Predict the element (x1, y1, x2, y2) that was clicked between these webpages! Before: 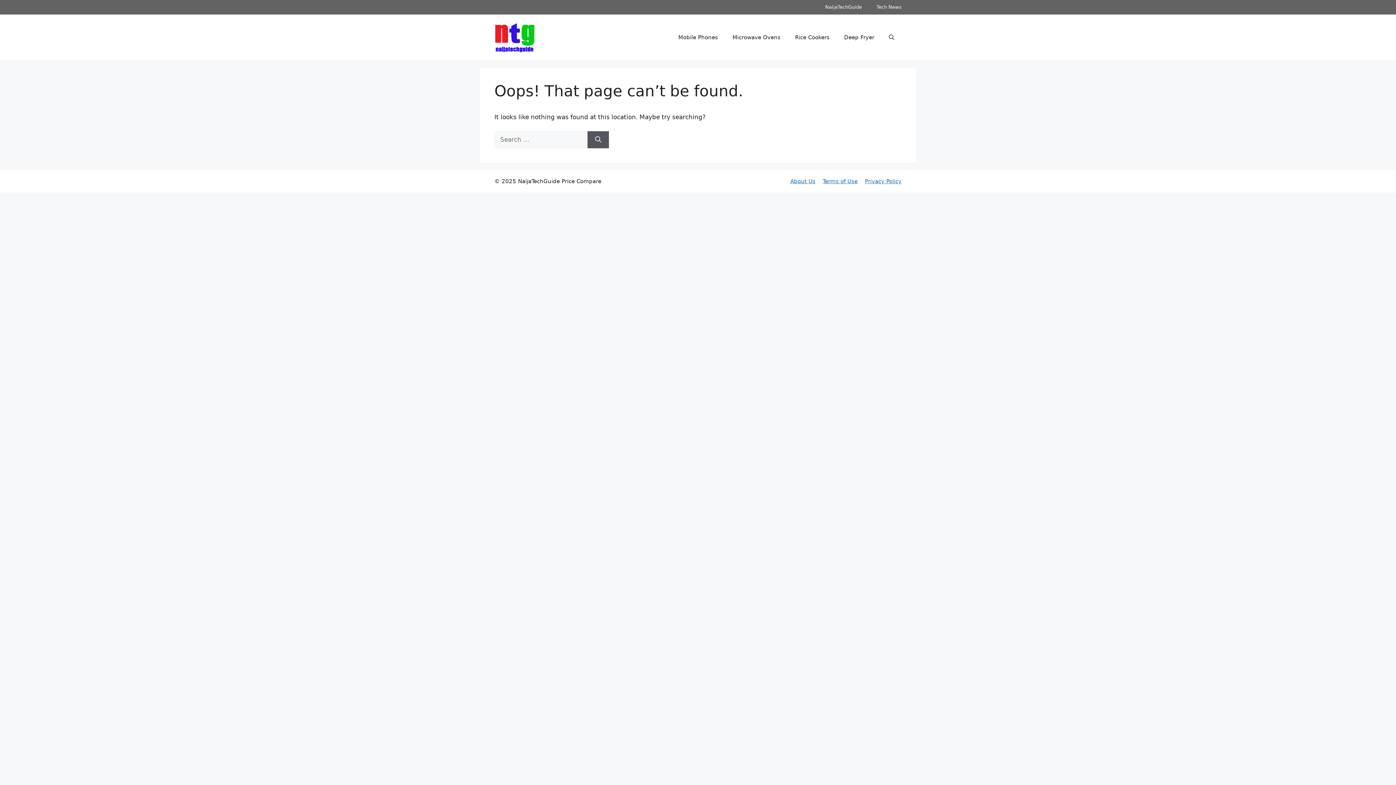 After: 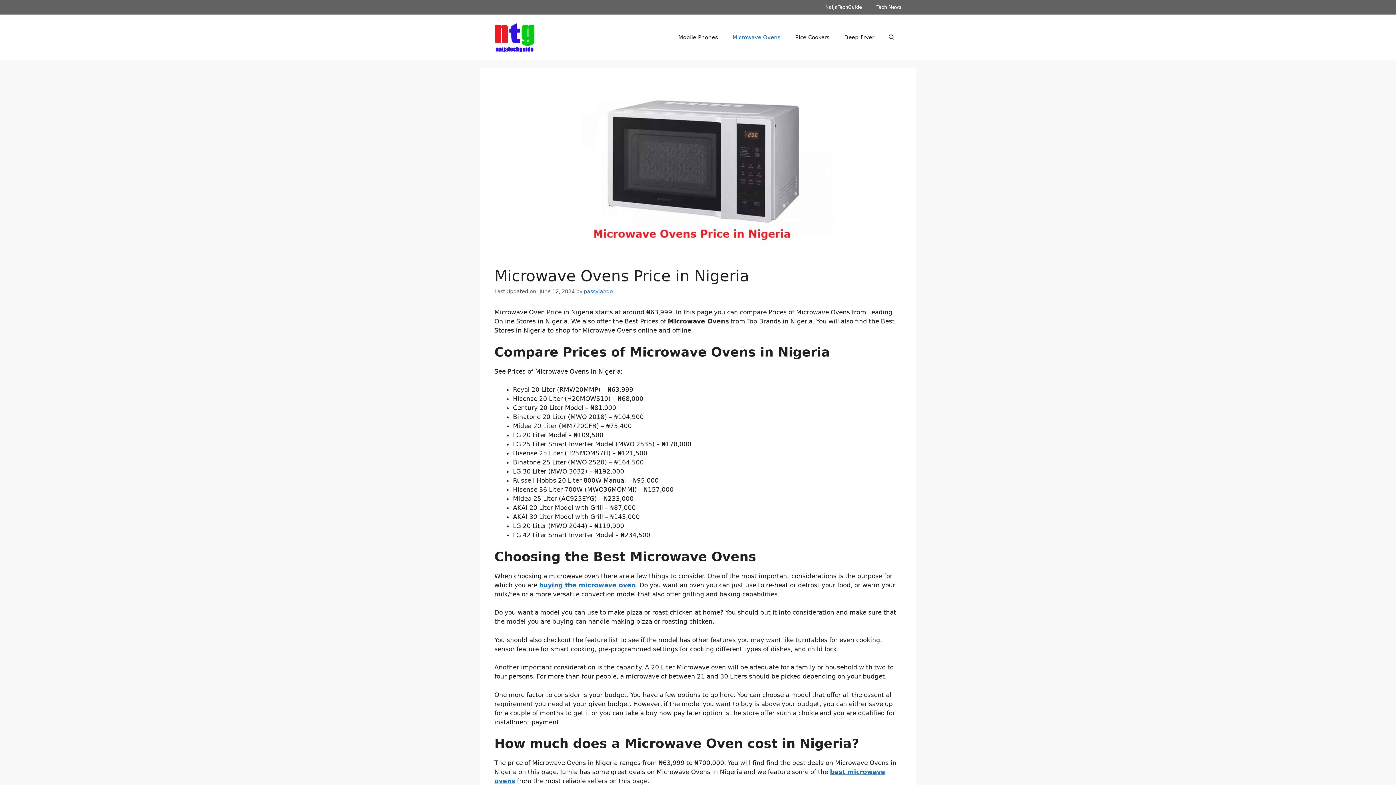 Action: bbox: (725, 26, 788, 48) label: Microwave Ovens